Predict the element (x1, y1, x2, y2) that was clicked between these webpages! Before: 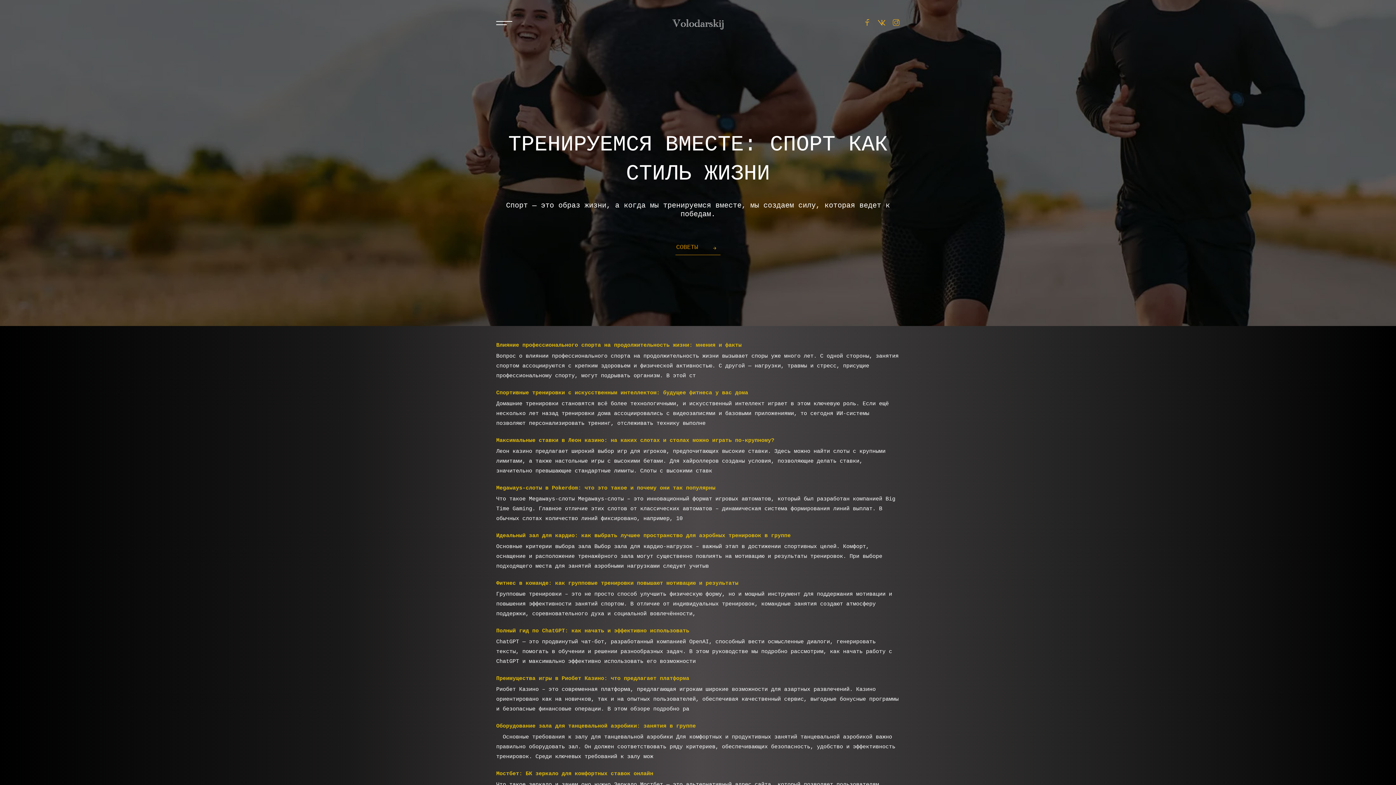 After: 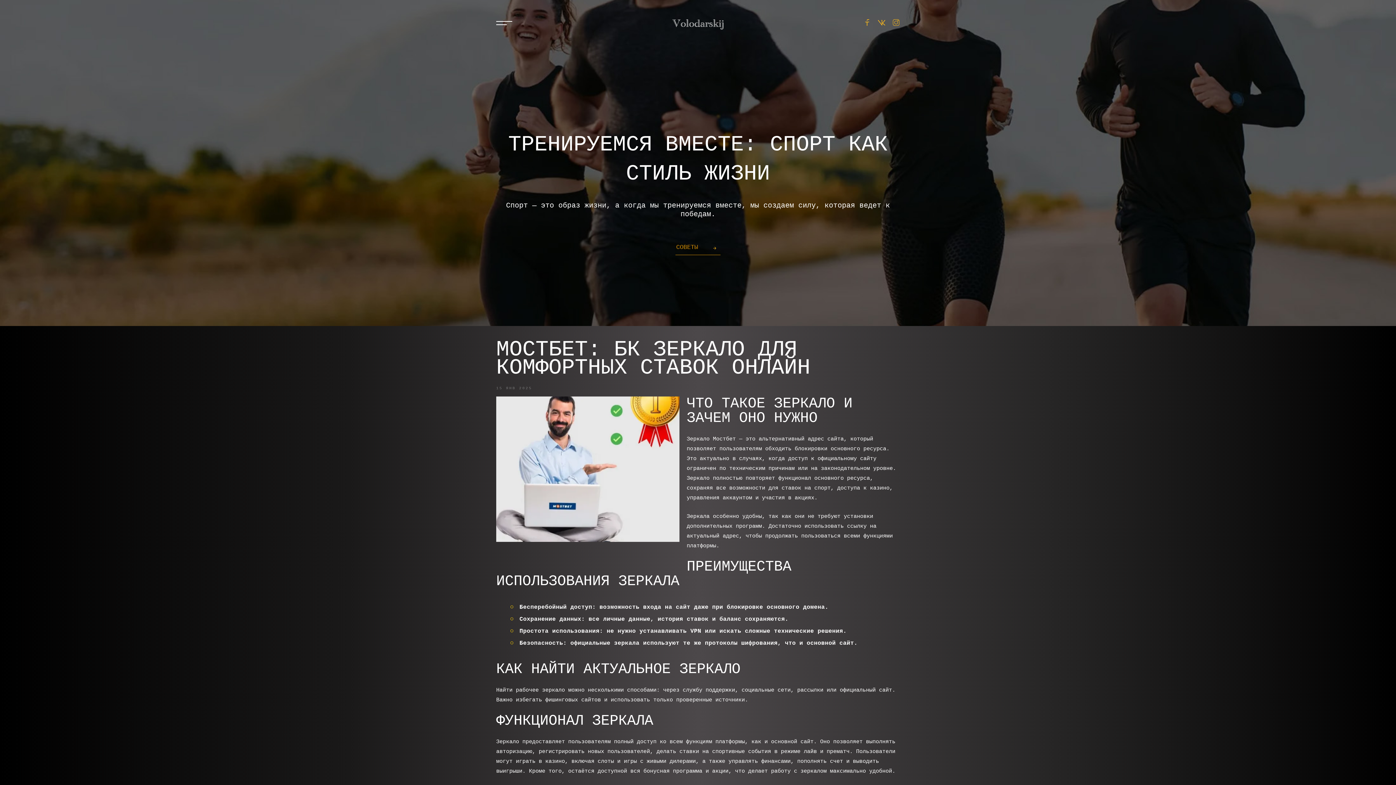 Action: label: Мостбет: БК зеркало для комфортных ставок онлайн bbox: (496, 771, 653, 777)